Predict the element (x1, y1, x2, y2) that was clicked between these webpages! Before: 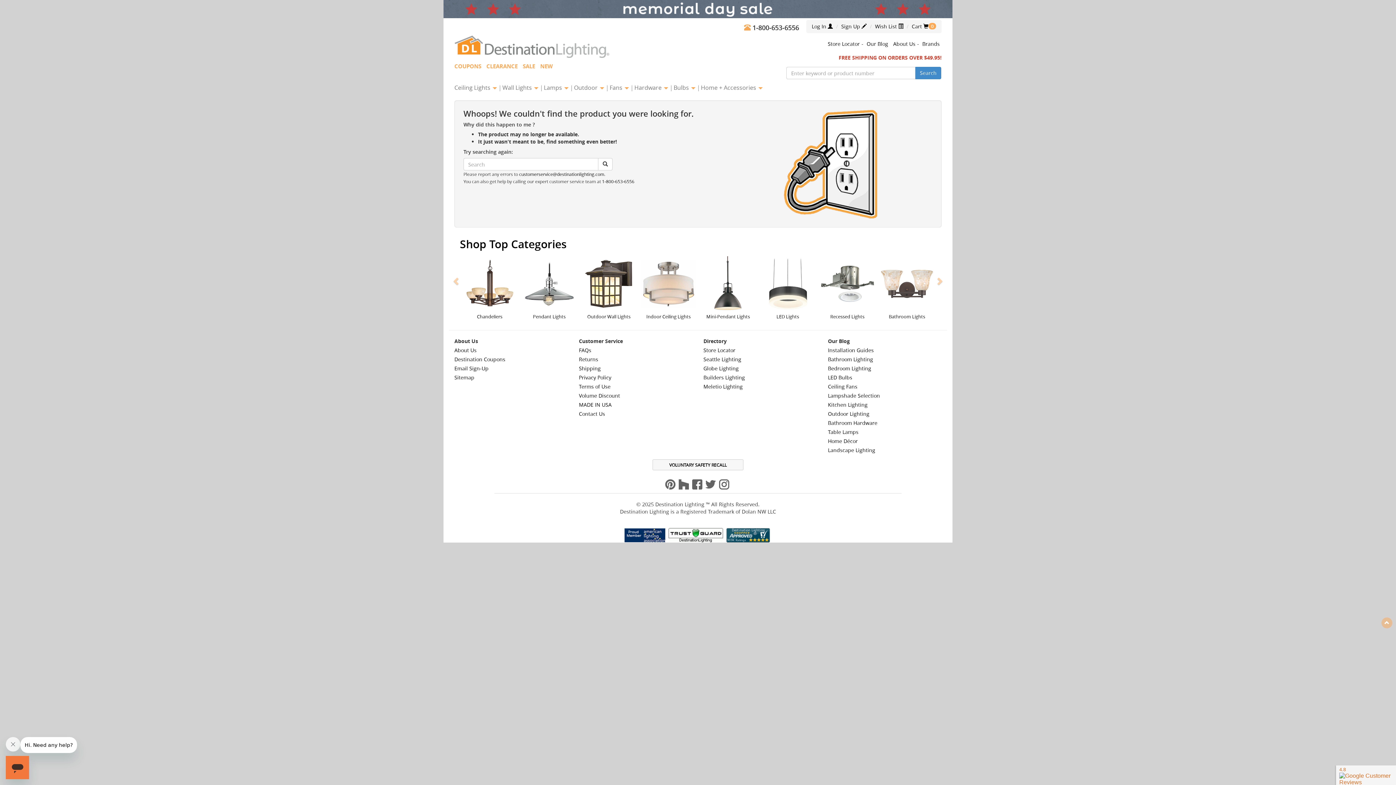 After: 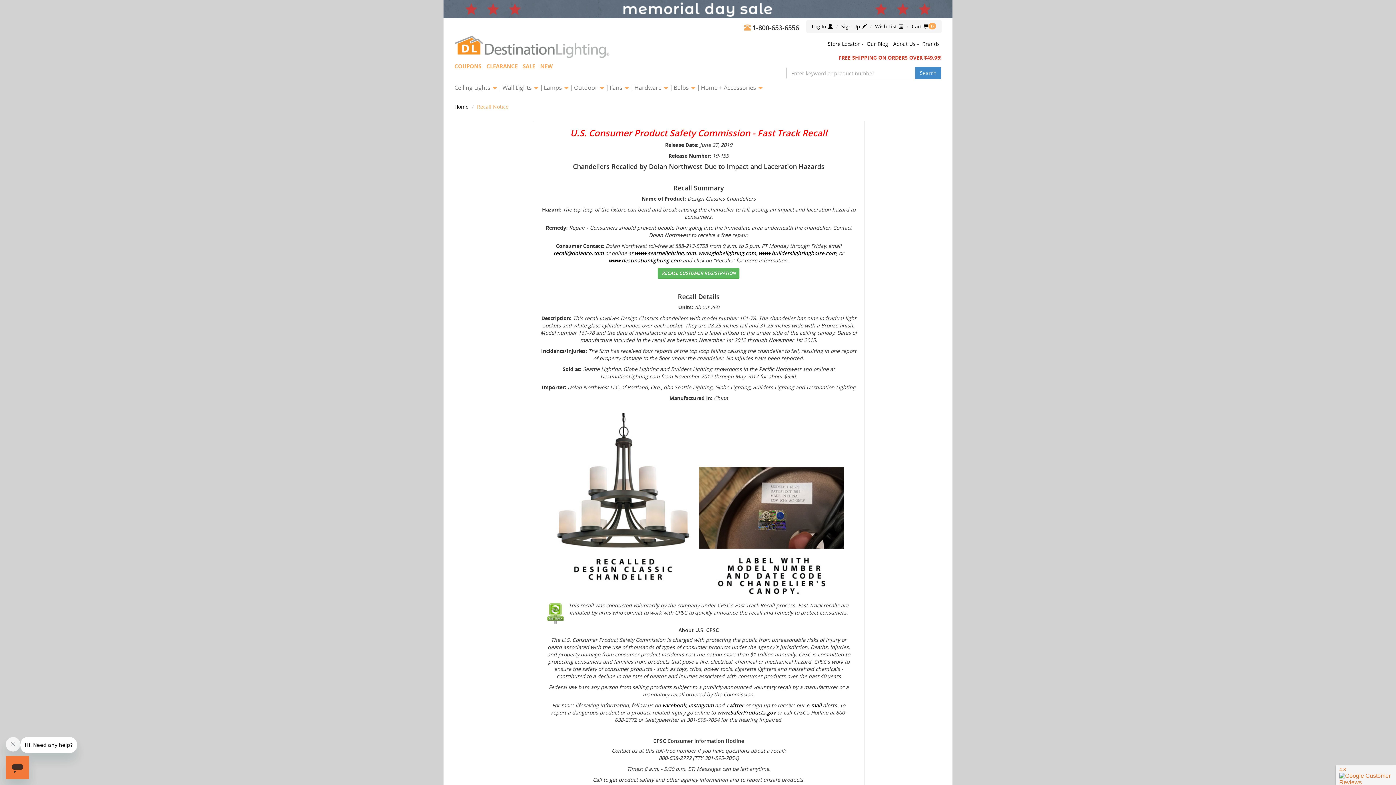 Action: bbox: (652, 459, 743, 470) label: VOLUNTARY SAFETY RECALL